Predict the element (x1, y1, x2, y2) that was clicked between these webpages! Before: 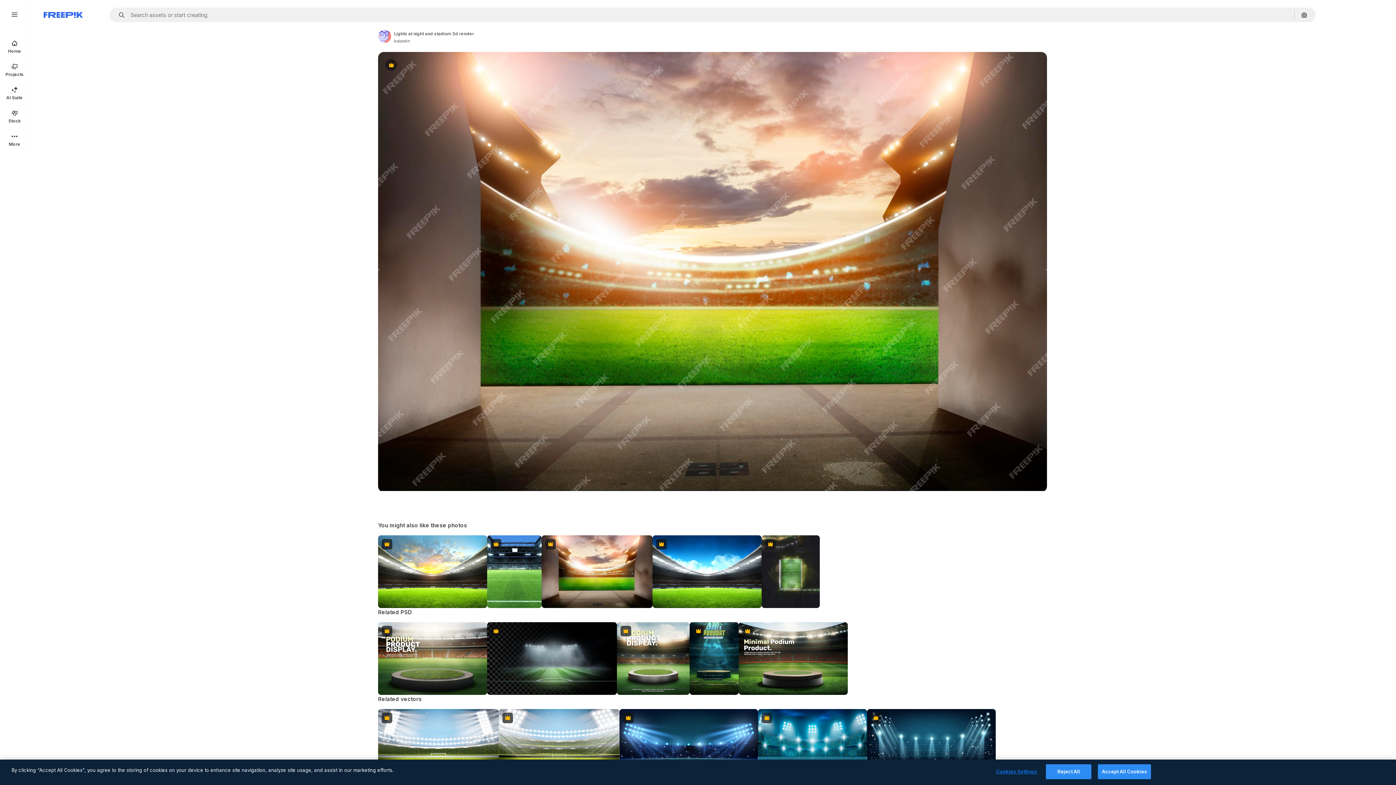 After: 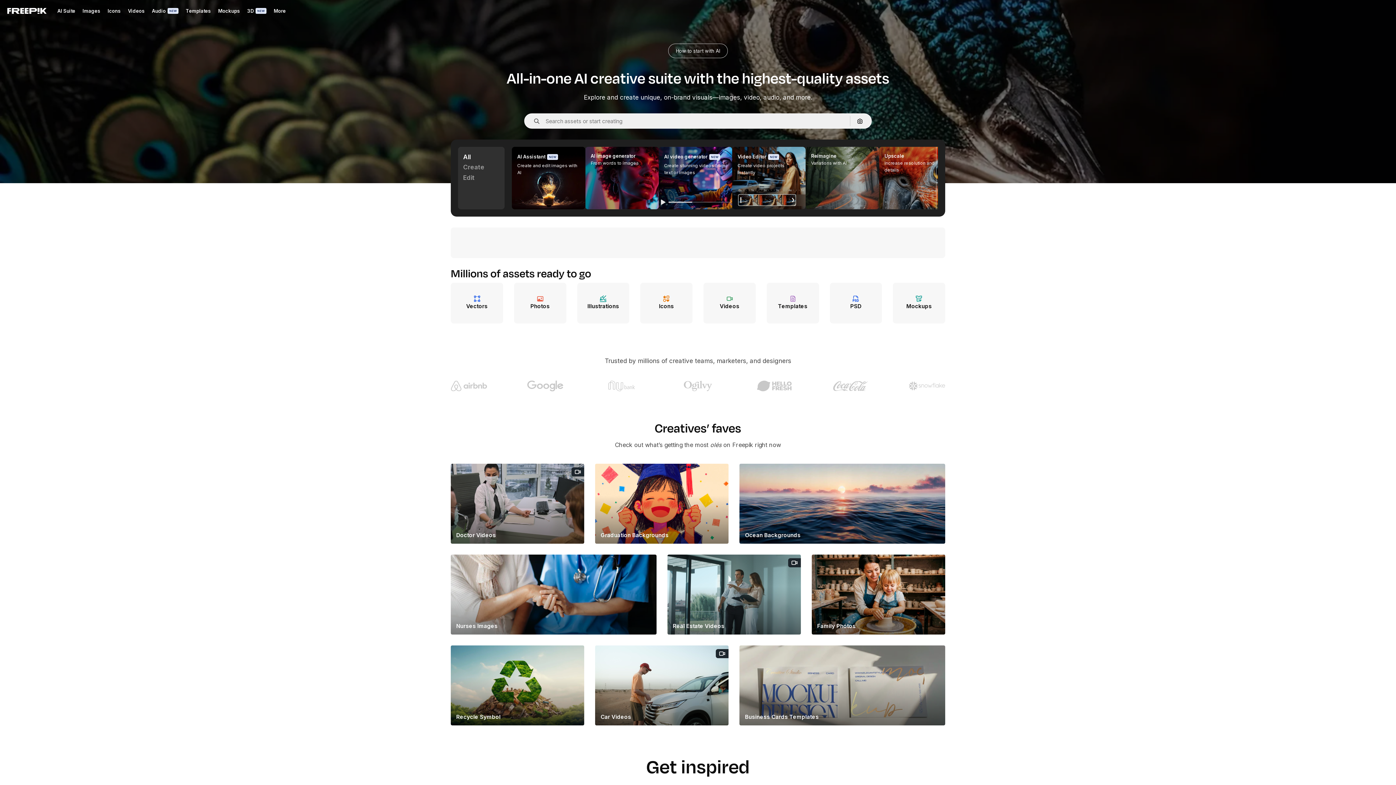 Action: label: Home bbox: (0, 34, 29, 58)